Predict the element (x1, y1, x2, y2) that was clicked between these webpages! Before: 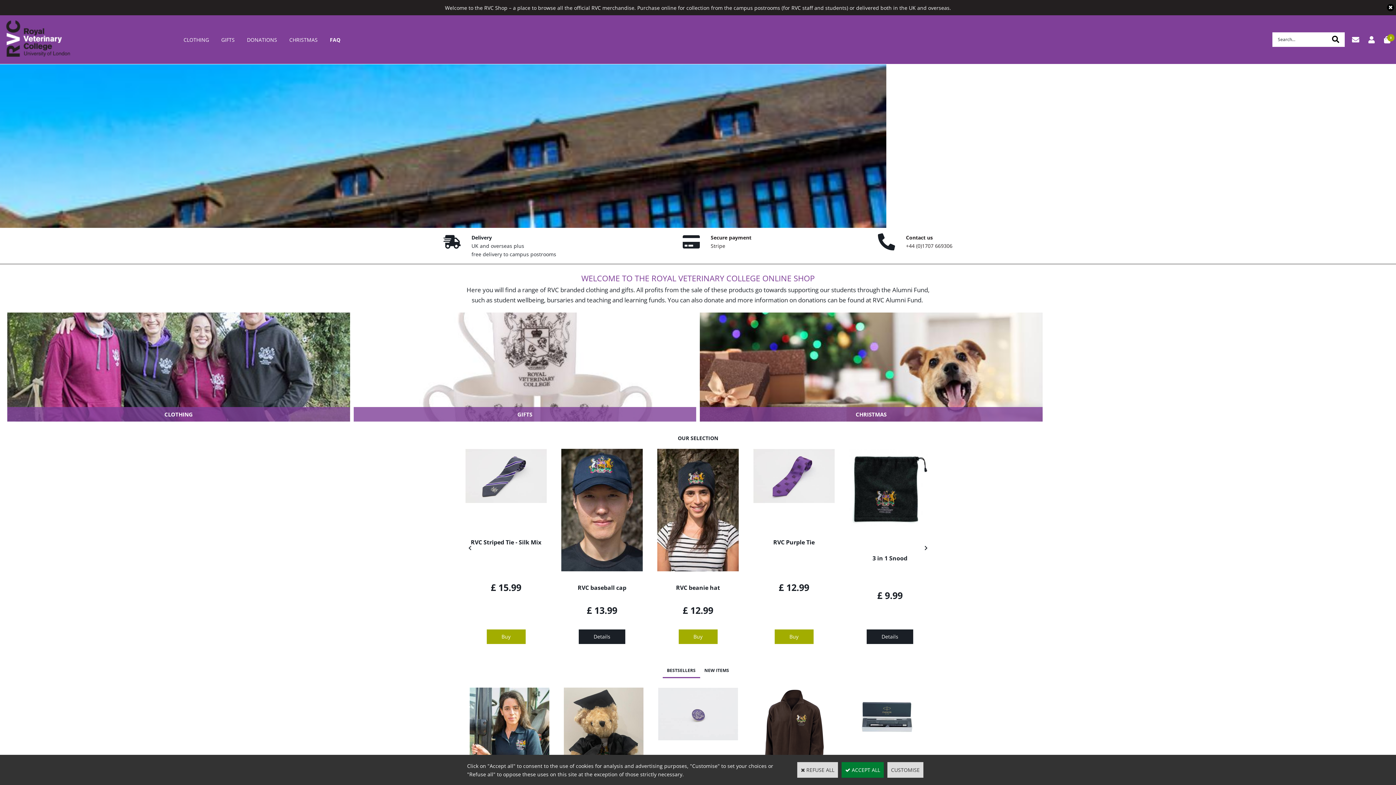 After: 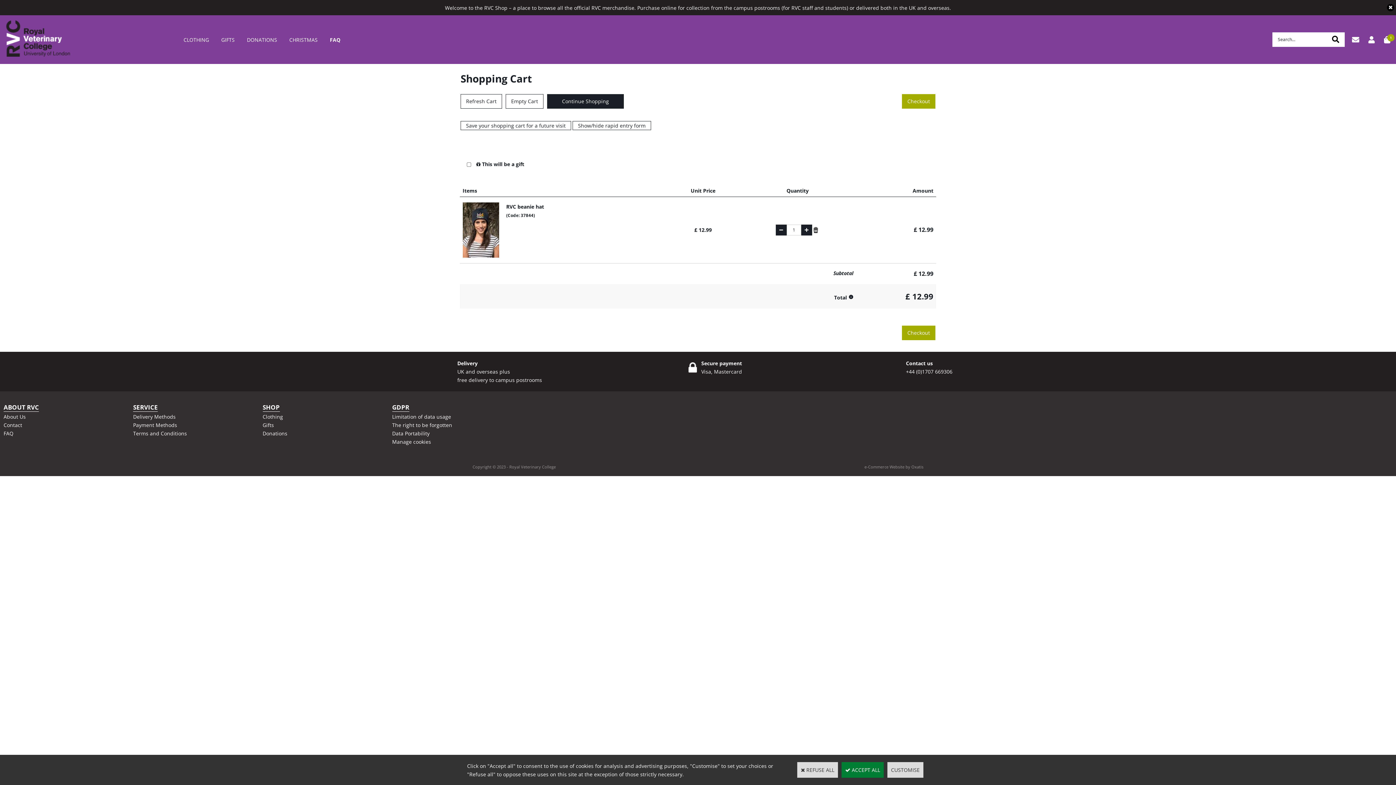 Action: label: Buy bbox: (678, 629, 717, 644)